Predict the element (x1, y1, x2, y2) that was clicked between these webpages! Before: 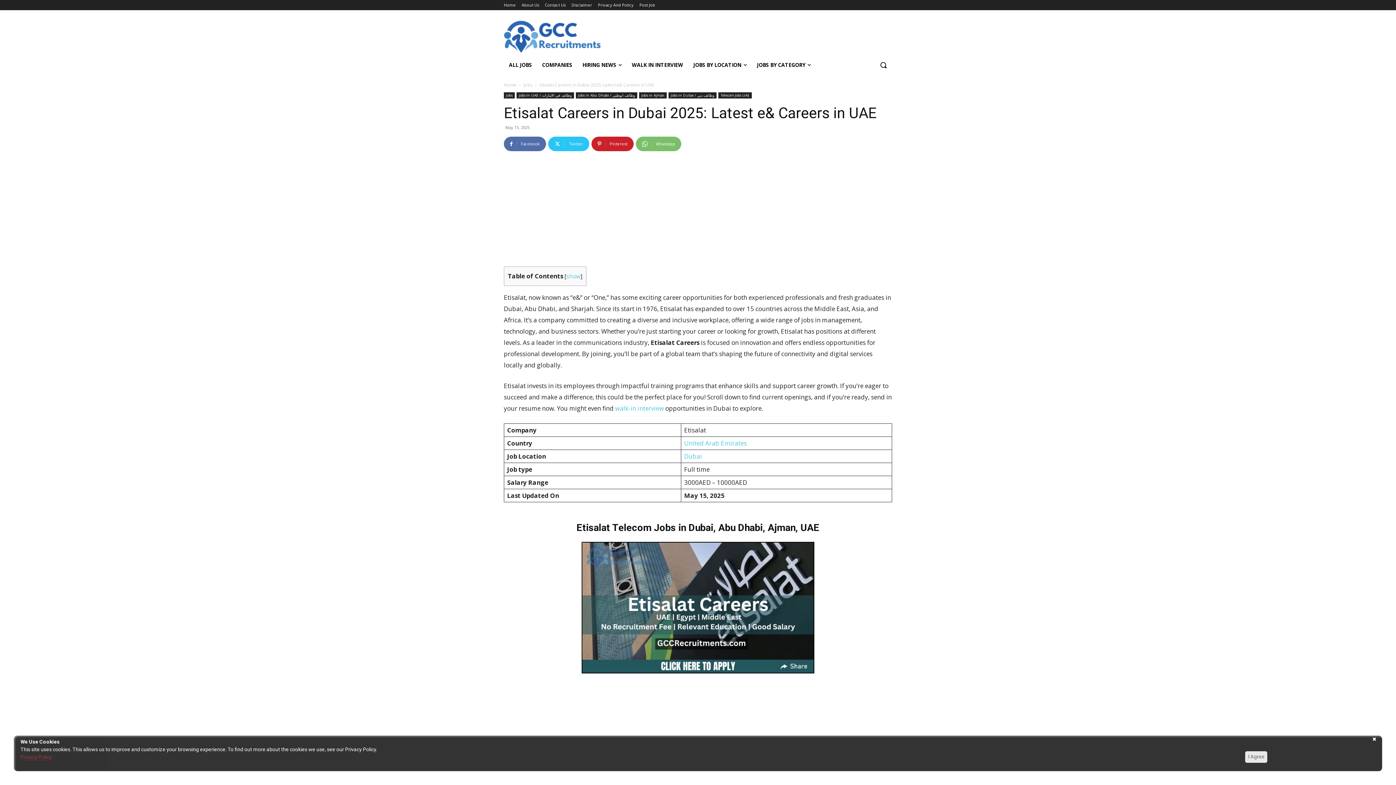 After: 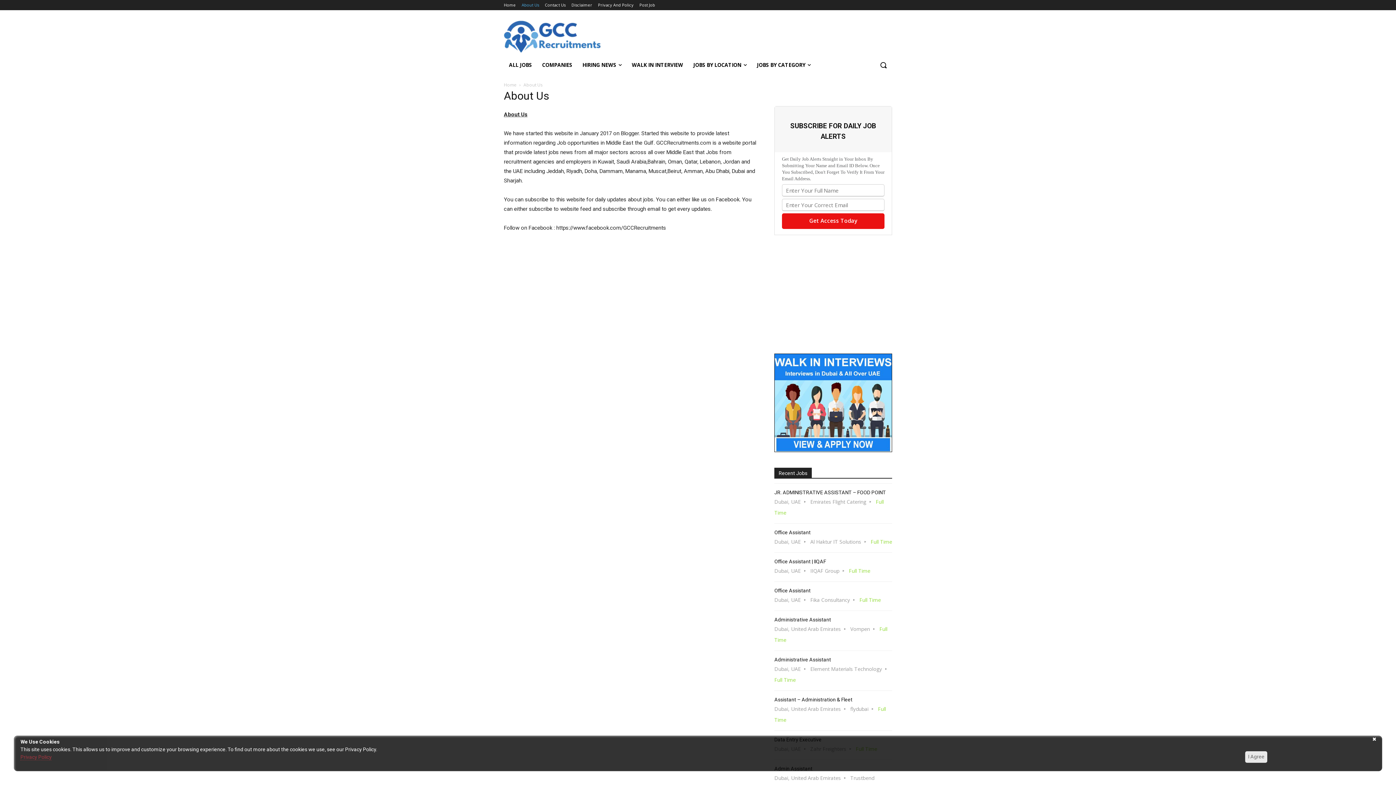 Action: bbox: (521, 0, 539, 10) label: About Us